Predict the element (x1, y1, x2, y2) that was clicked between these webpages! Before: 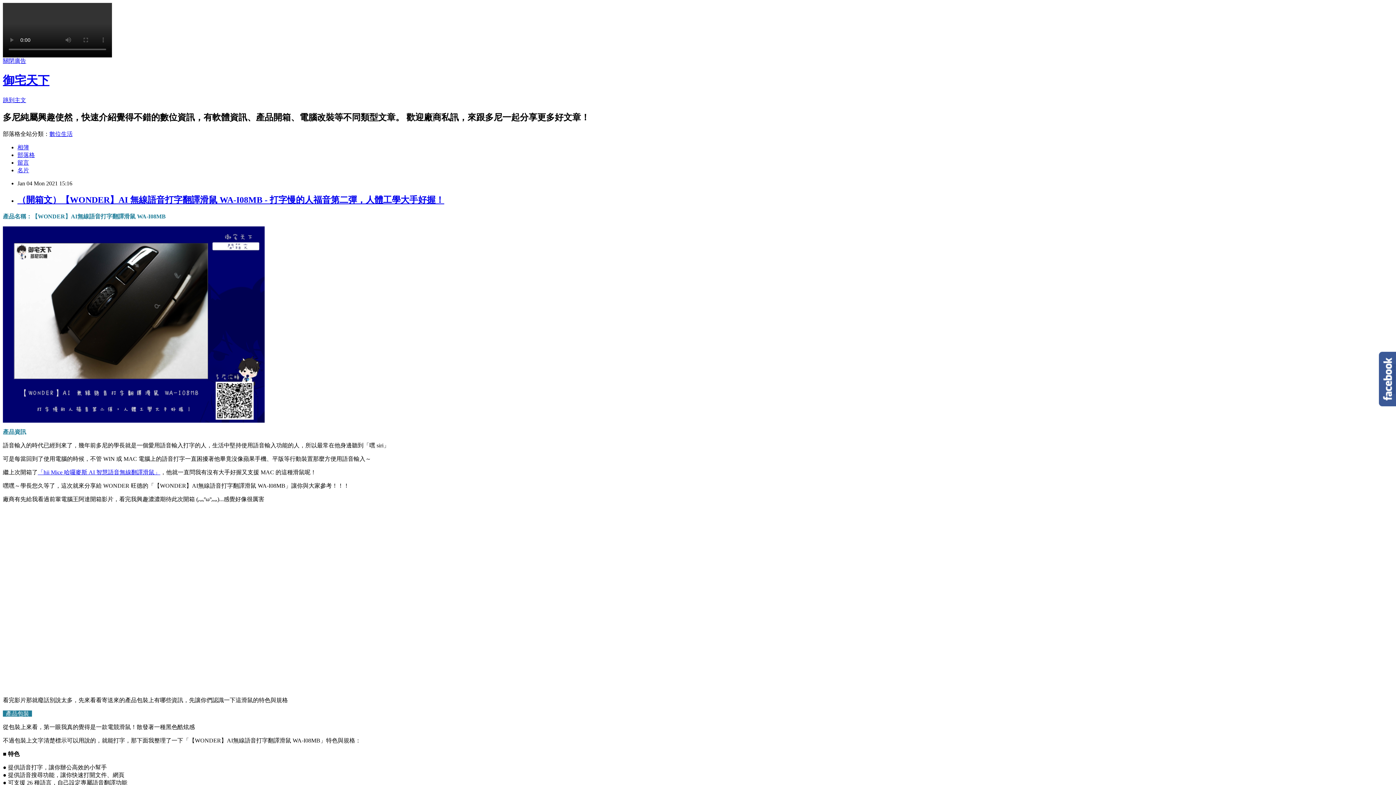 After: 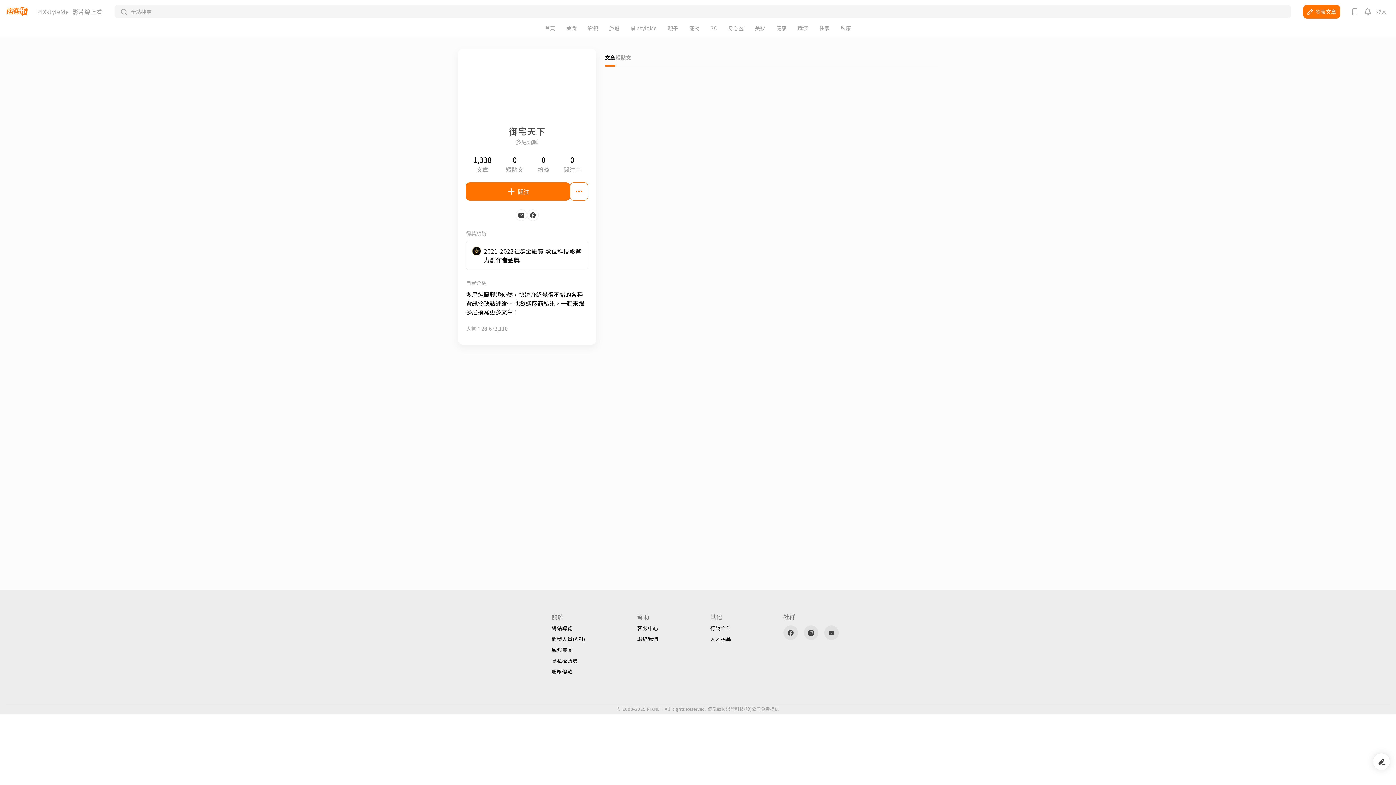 Action: label: 名片 bbox: (17, 167, 29, 173)